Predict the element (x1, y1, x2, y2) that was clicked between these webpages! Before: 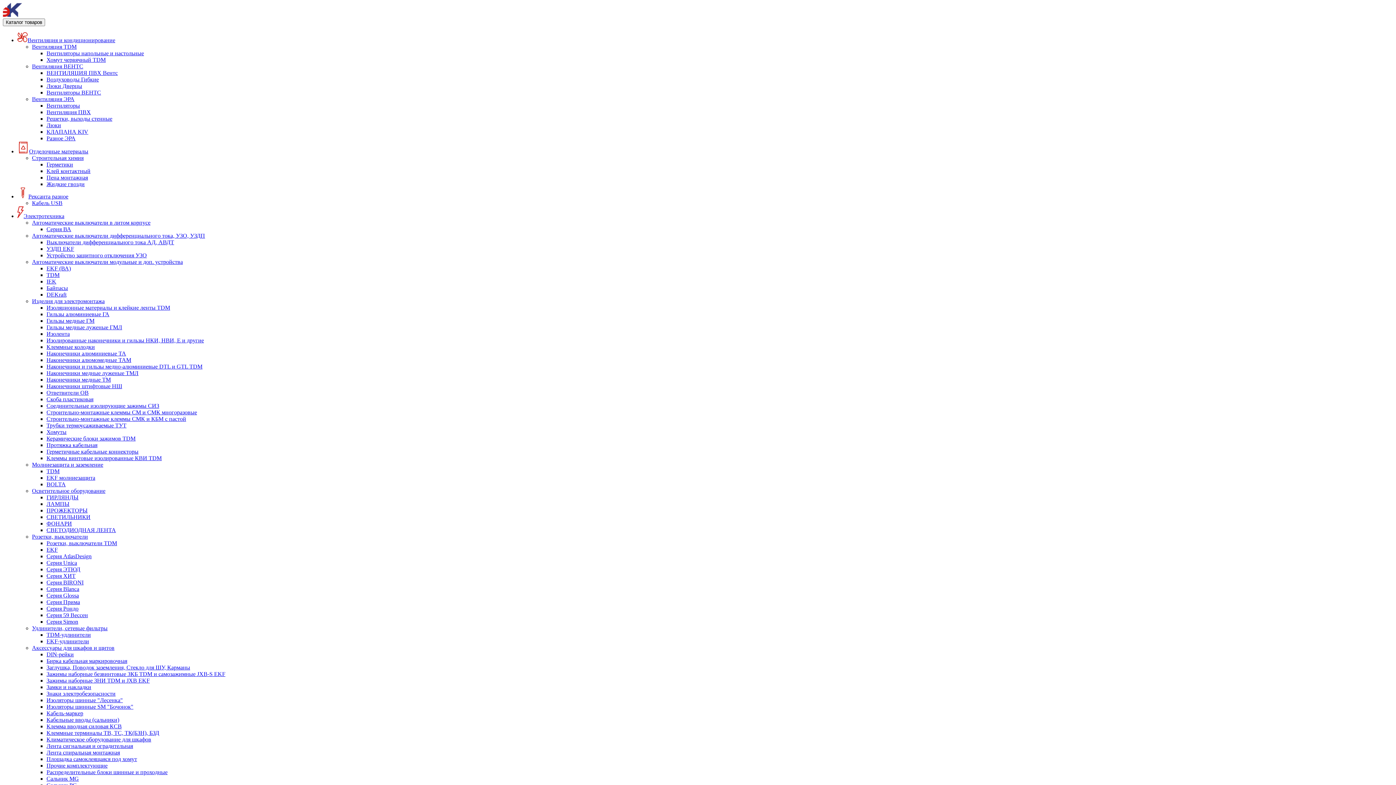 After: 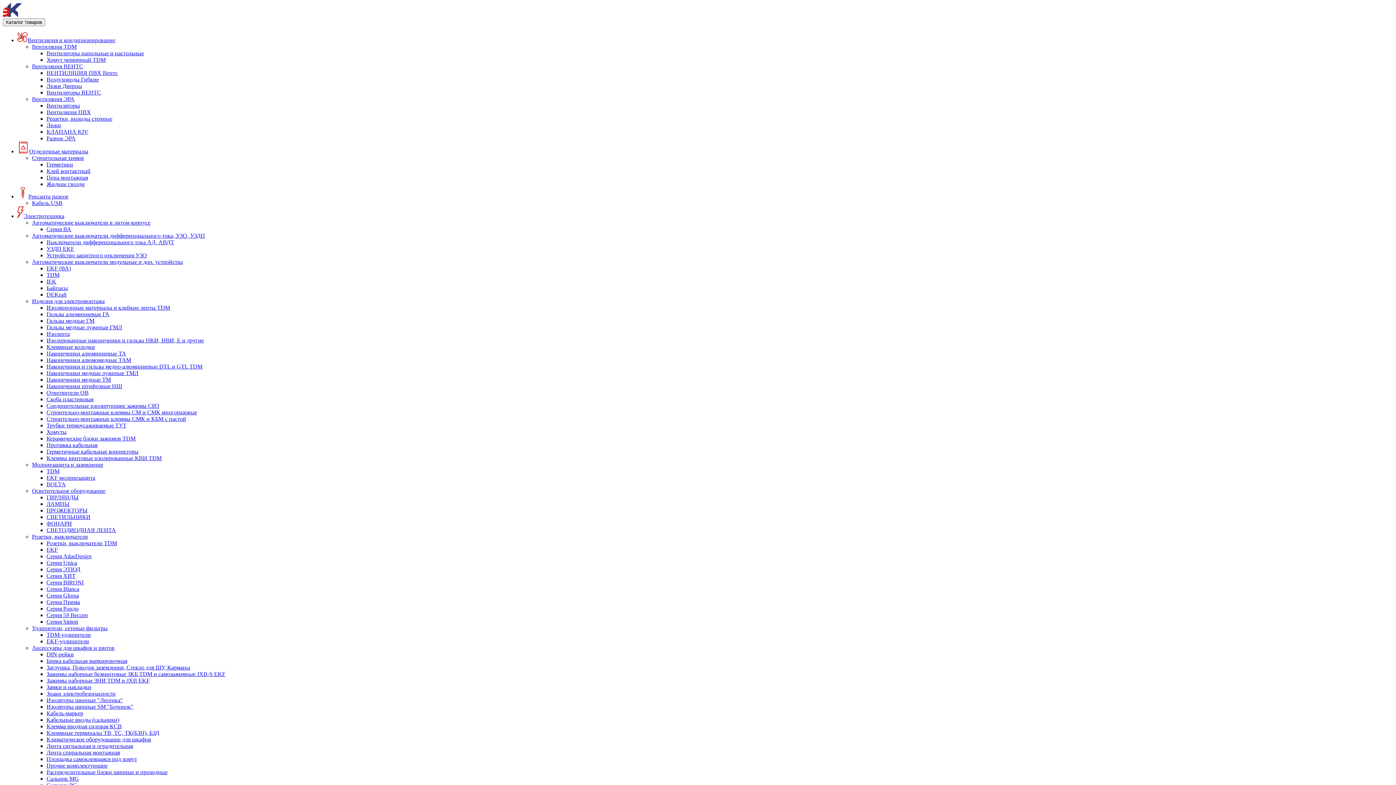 Action: label: СВЕТИЛЬНИКИ bbox: (46, 514, 90, 520)